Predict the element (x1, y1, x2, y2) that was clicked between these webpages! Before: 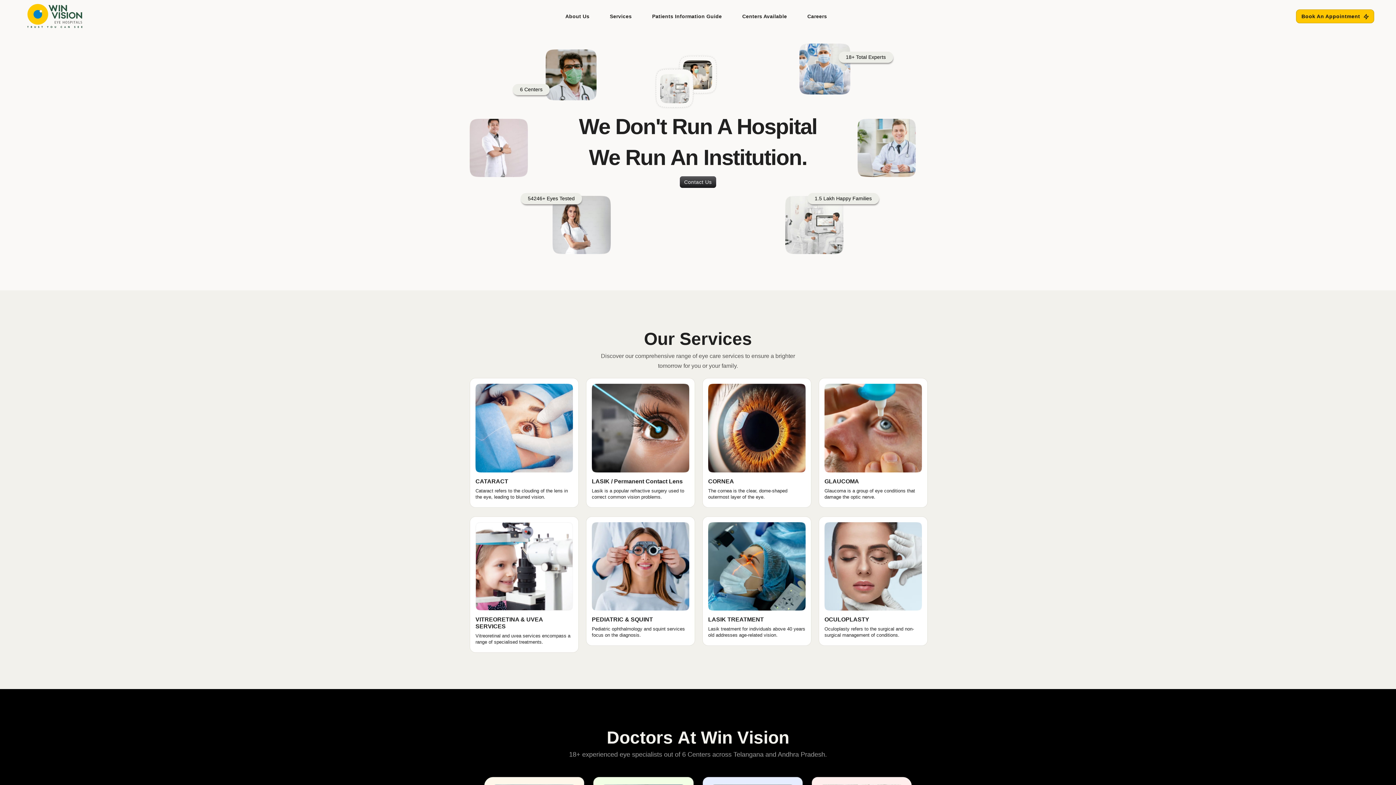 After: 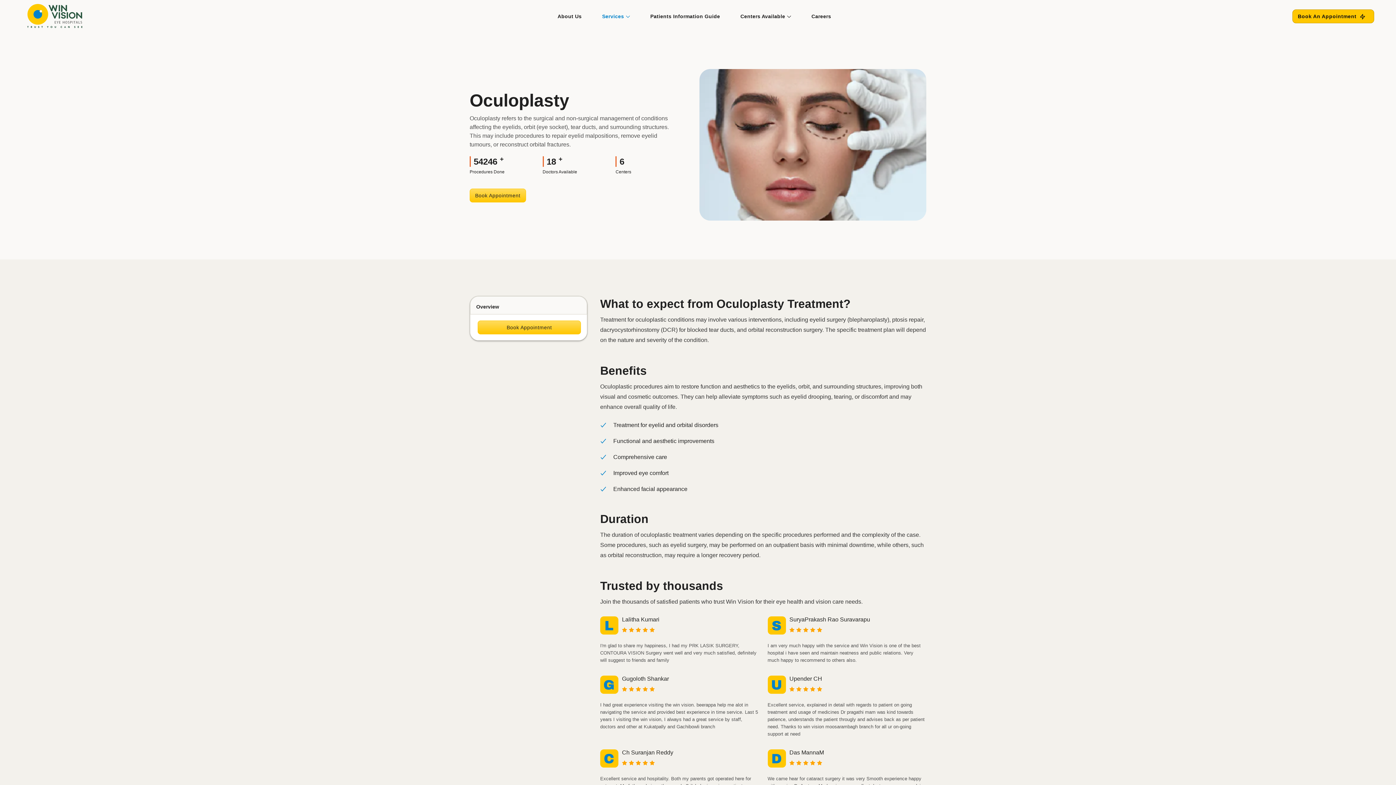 Action: bbox: (824, 626, 914, 638) label: Oculoplasty refers to the surgical and non-surgical management of conditions.